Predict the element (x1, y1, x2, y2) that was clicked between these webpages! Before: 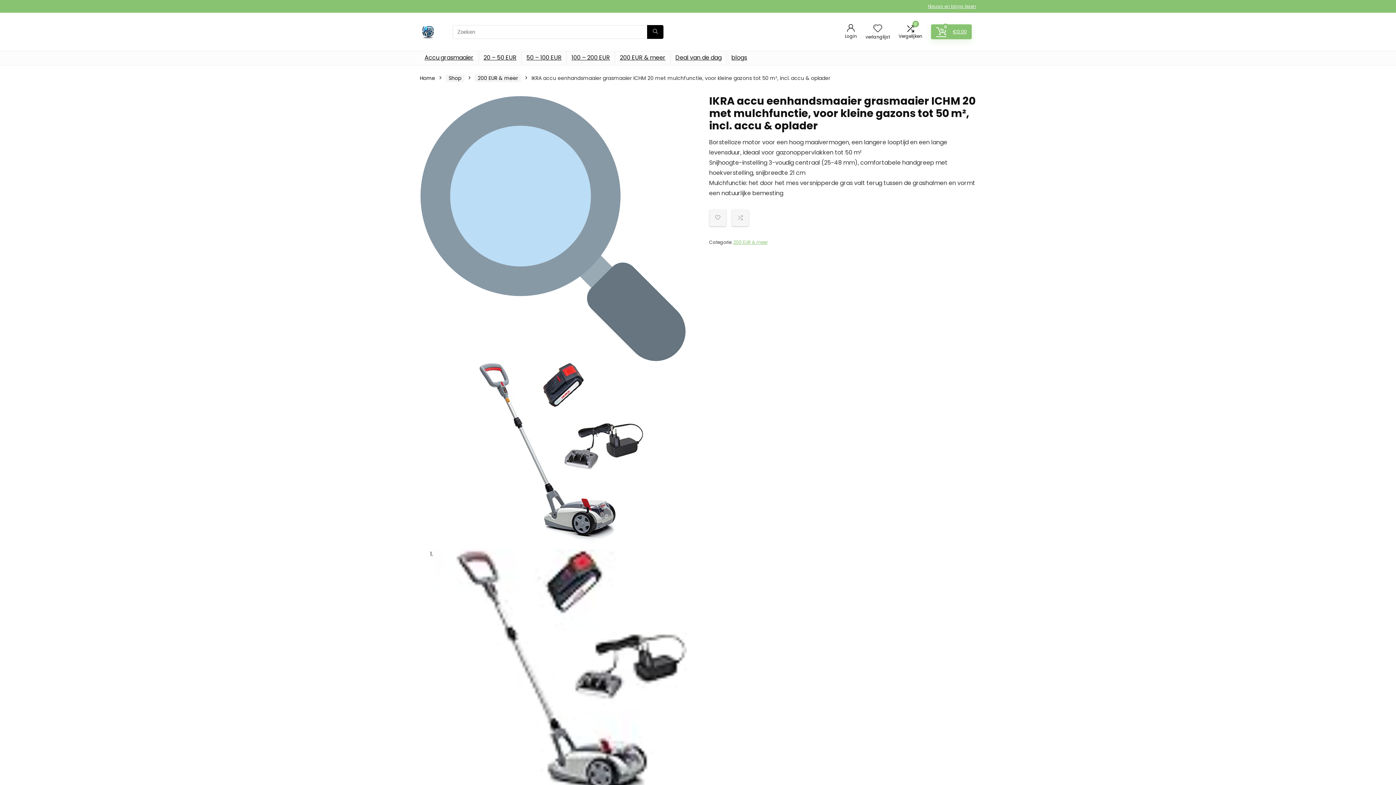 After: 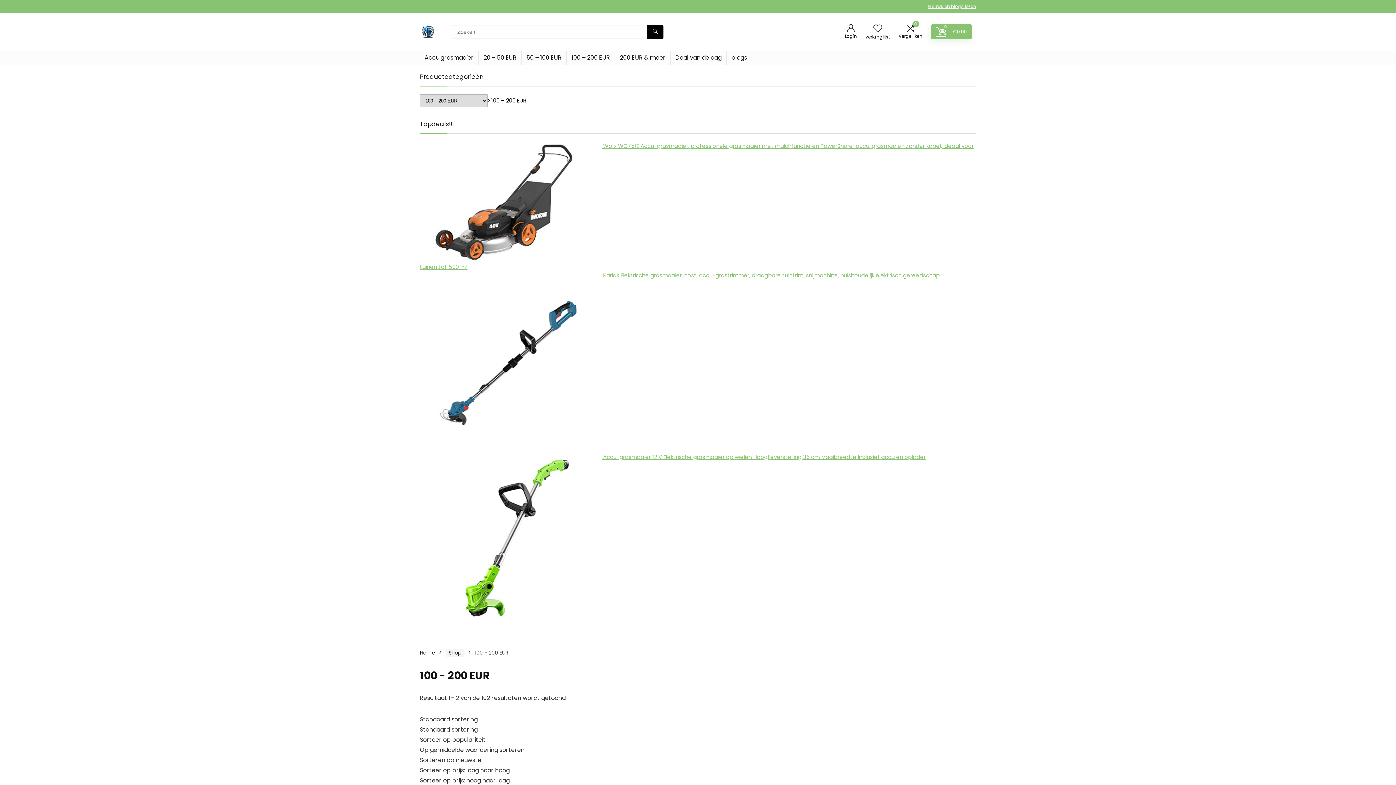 Action: label: 100 – 200 EUR bbox: (566, 51, 614, 65)